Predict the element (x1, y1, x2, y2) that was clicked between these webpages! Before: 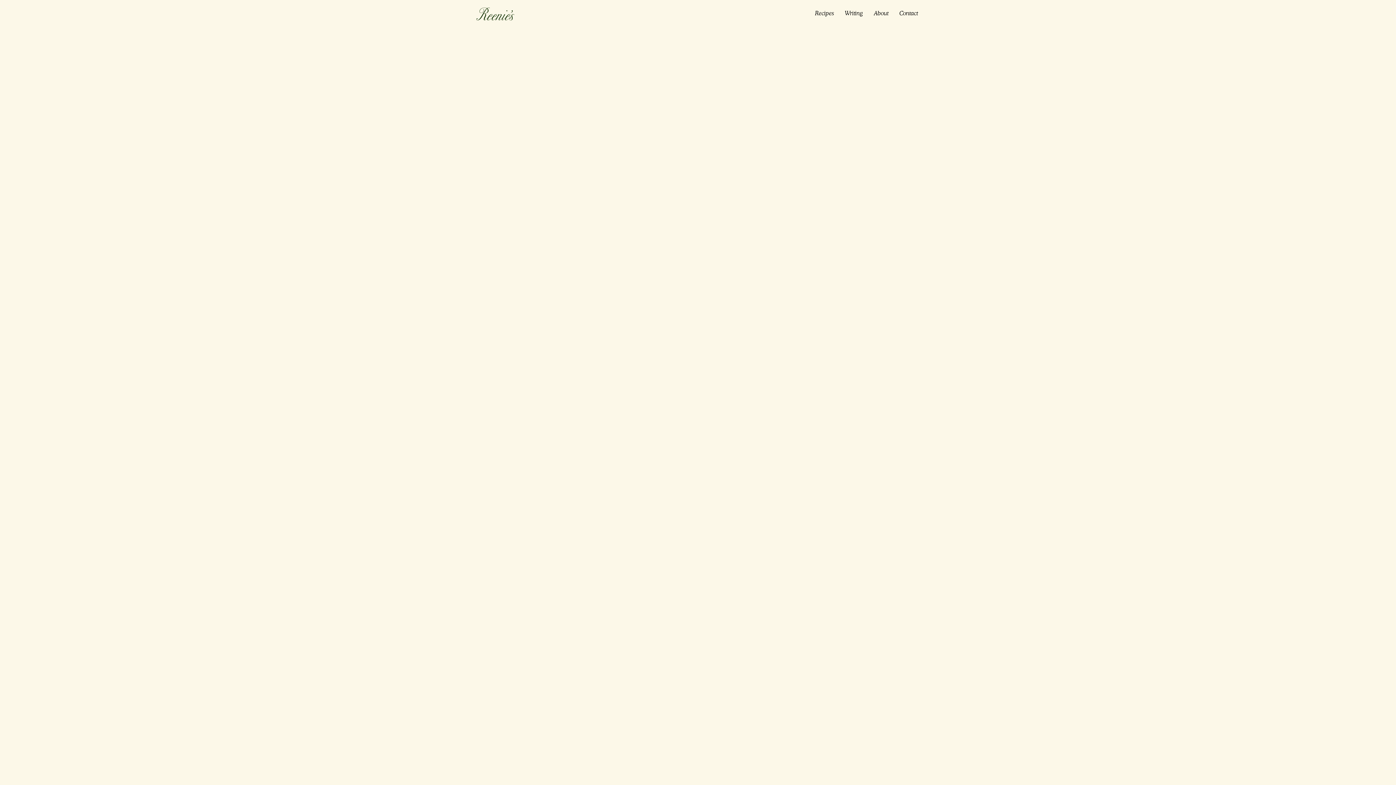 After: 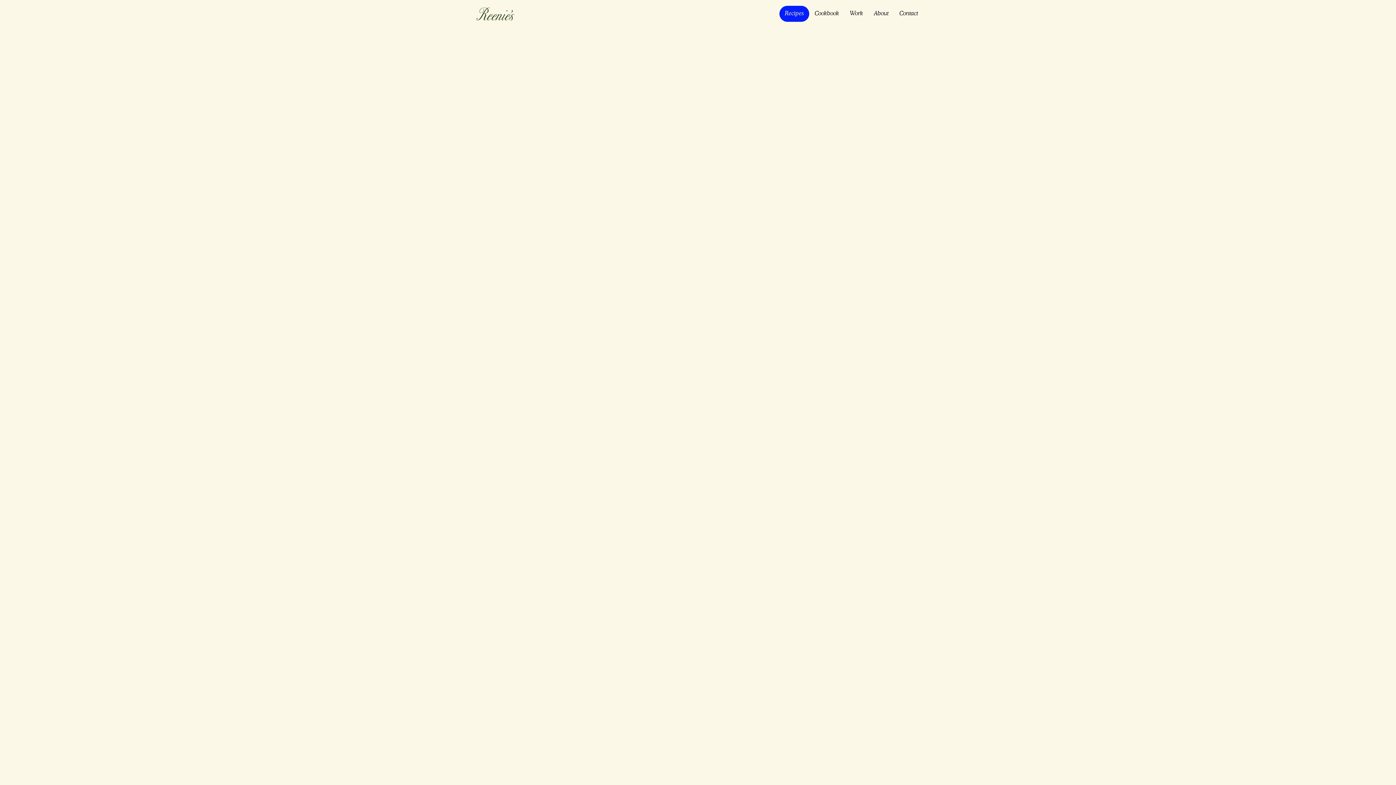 Action: bbox: (809, 5, 839, 21) label: Recipes